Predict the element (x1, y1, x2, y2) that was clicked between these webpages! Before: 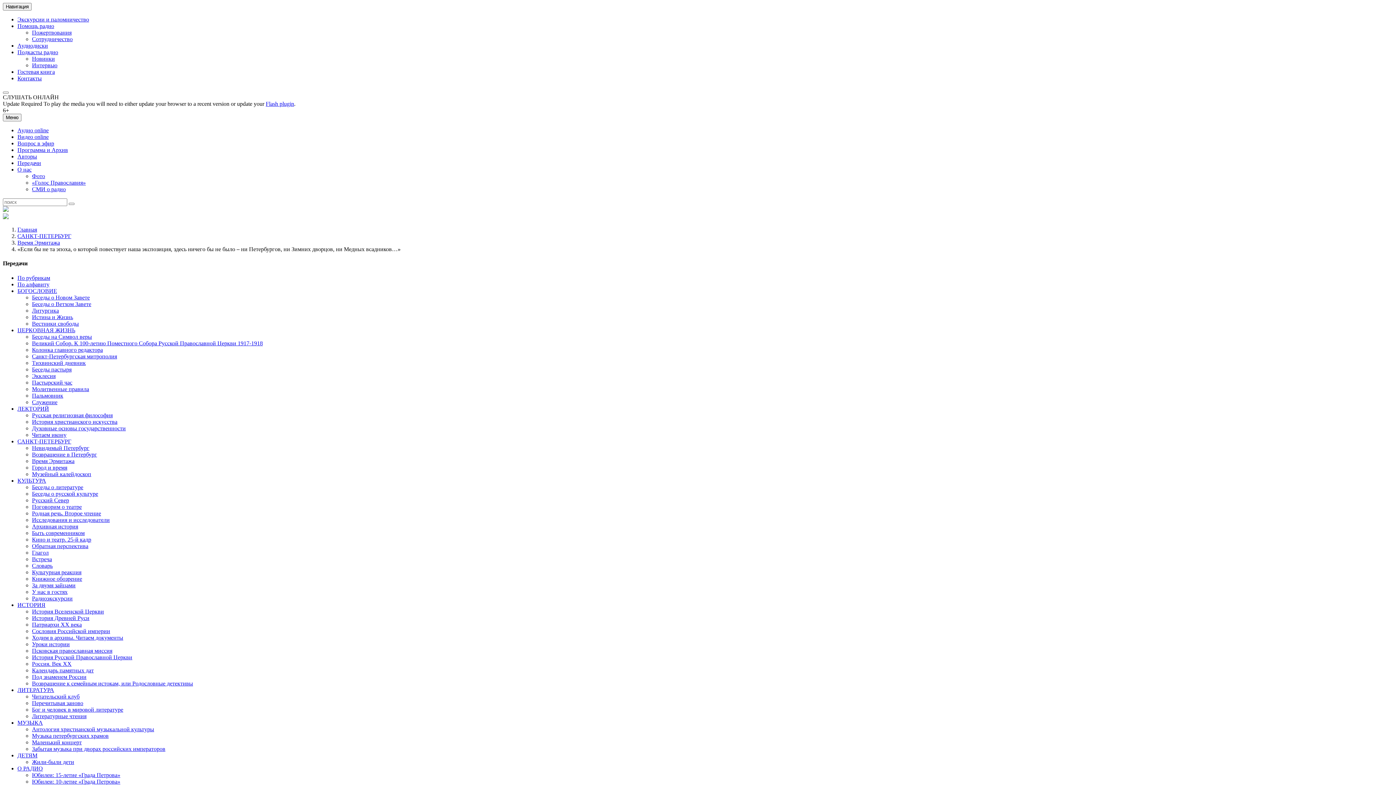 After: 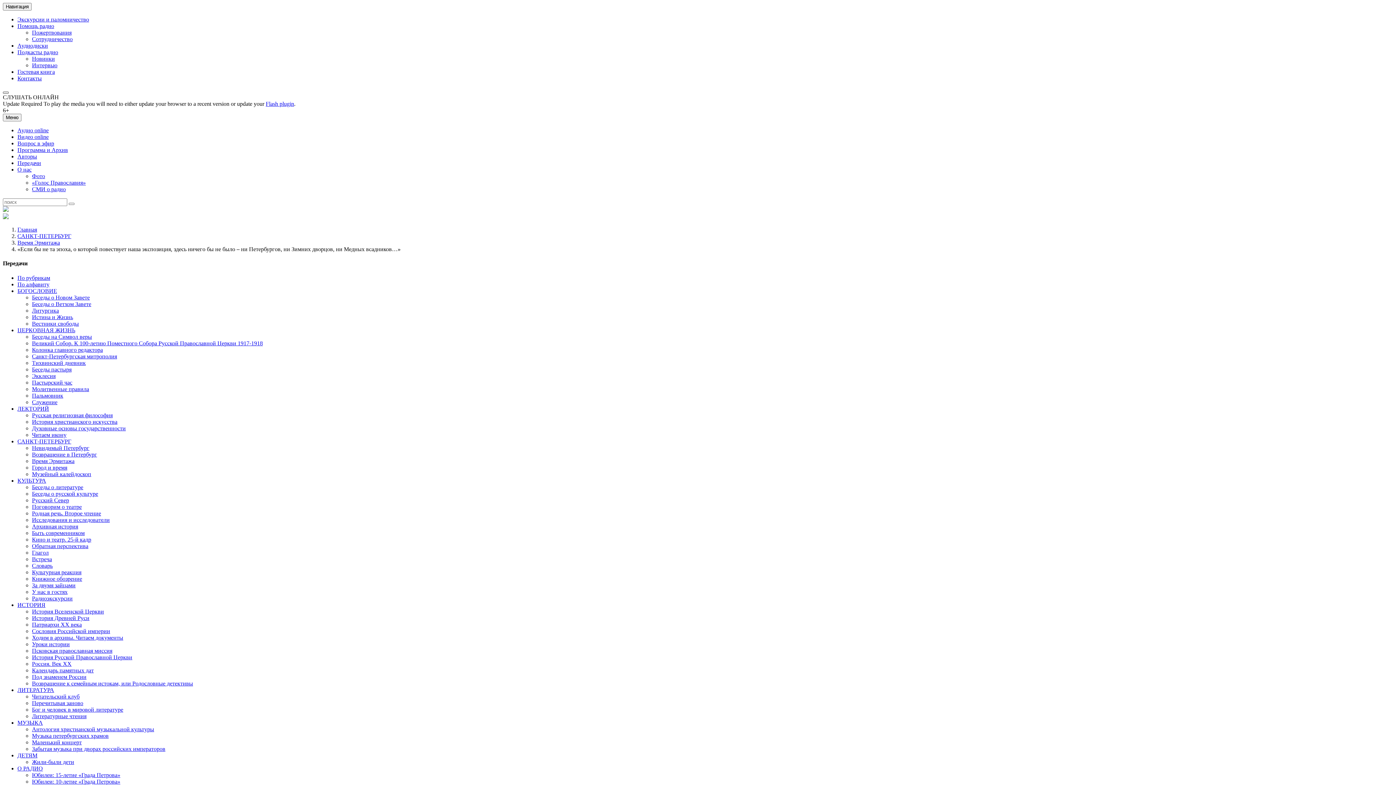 Action: bbox: (2, 91, 8, 93)